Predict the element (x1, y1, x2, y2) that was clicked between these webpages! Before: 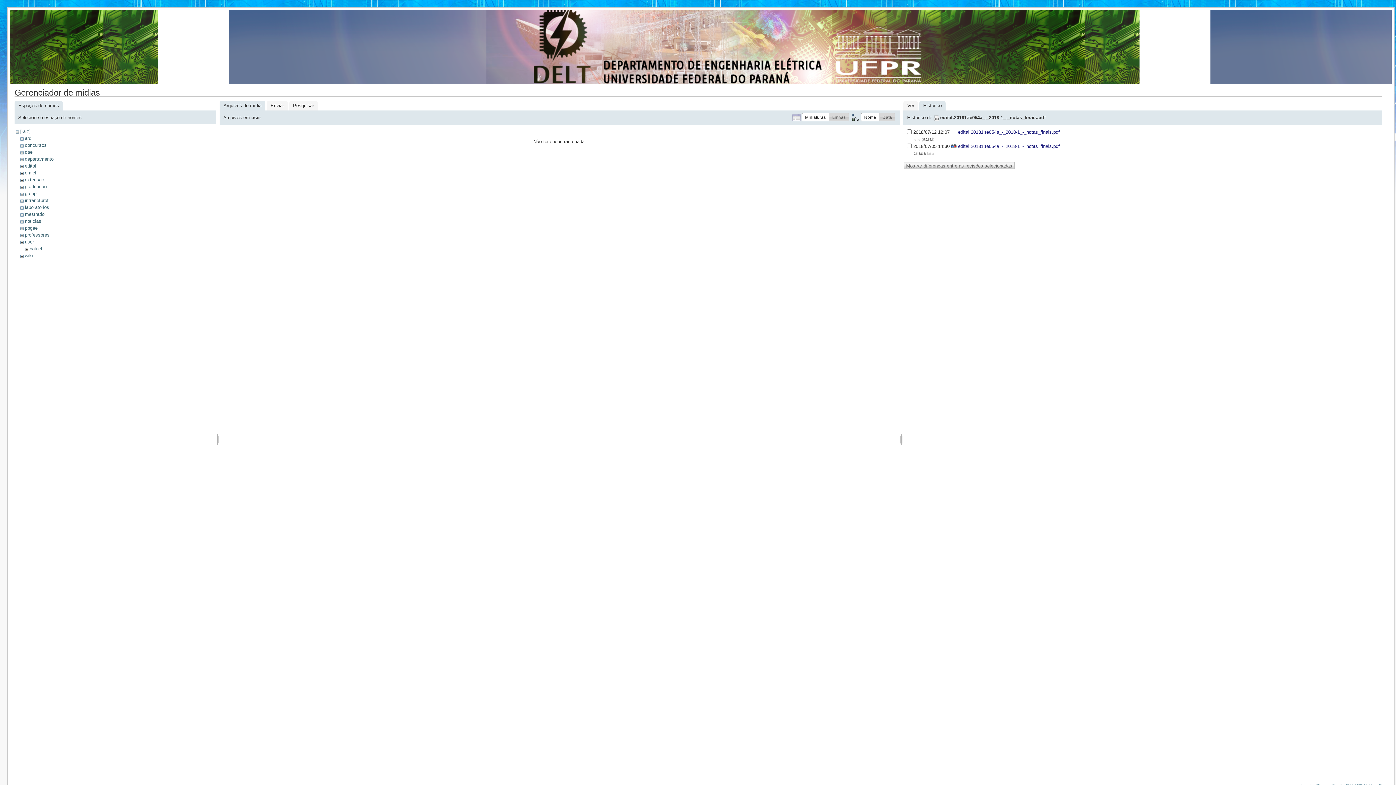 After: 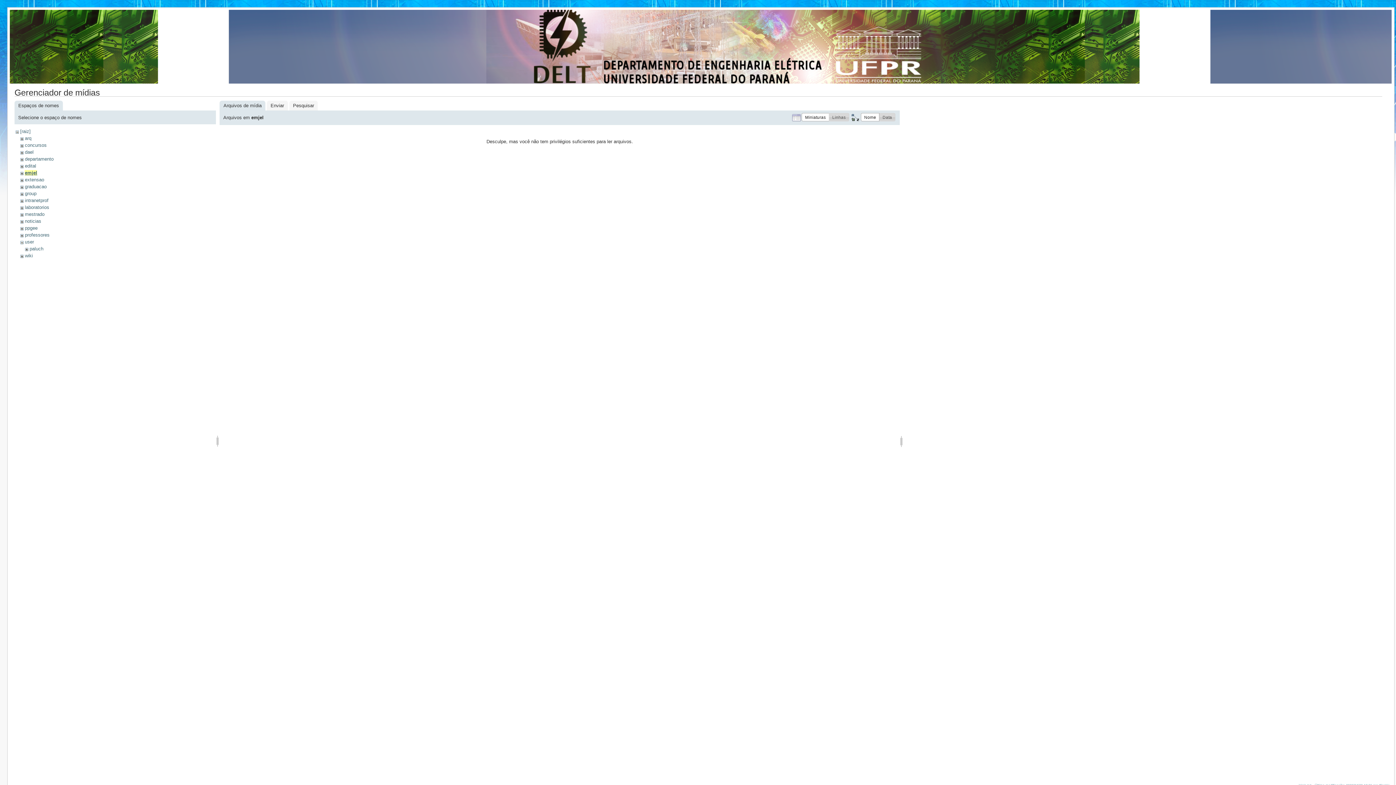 Action: bbox: (24, 170, 36, 175) label: emjel